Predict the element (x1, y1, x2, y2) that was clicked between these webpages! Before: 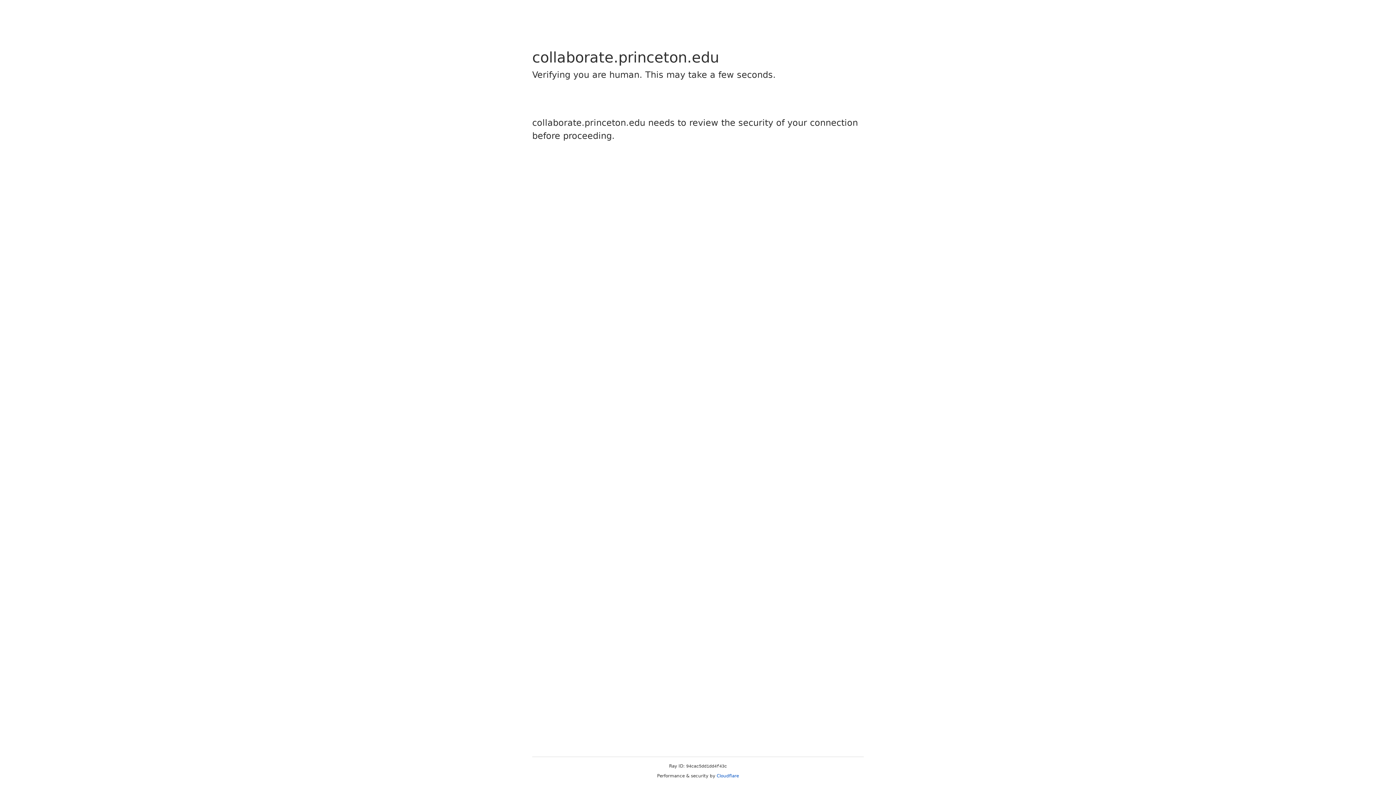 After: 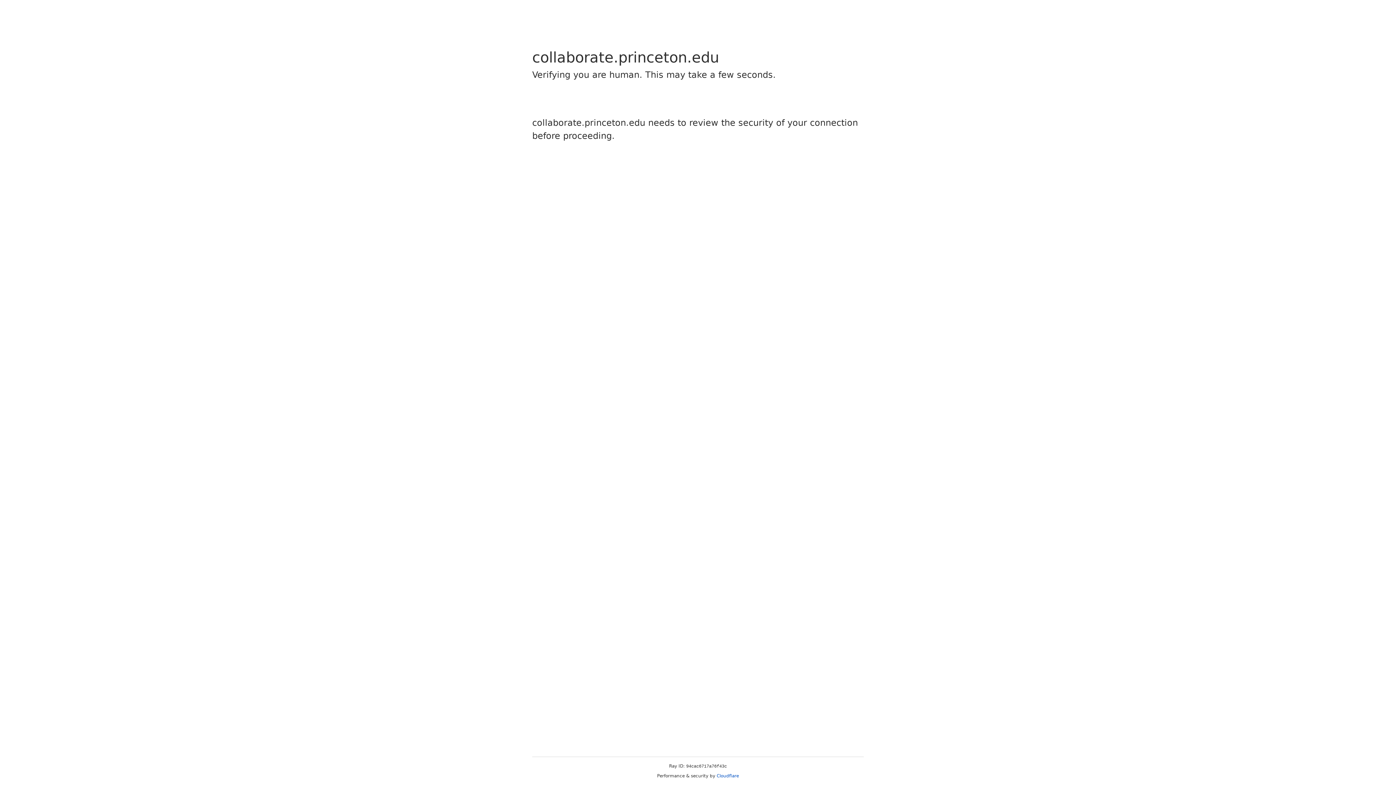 Action: bbox: (716, 773, 739, 778) label: Cloudflare